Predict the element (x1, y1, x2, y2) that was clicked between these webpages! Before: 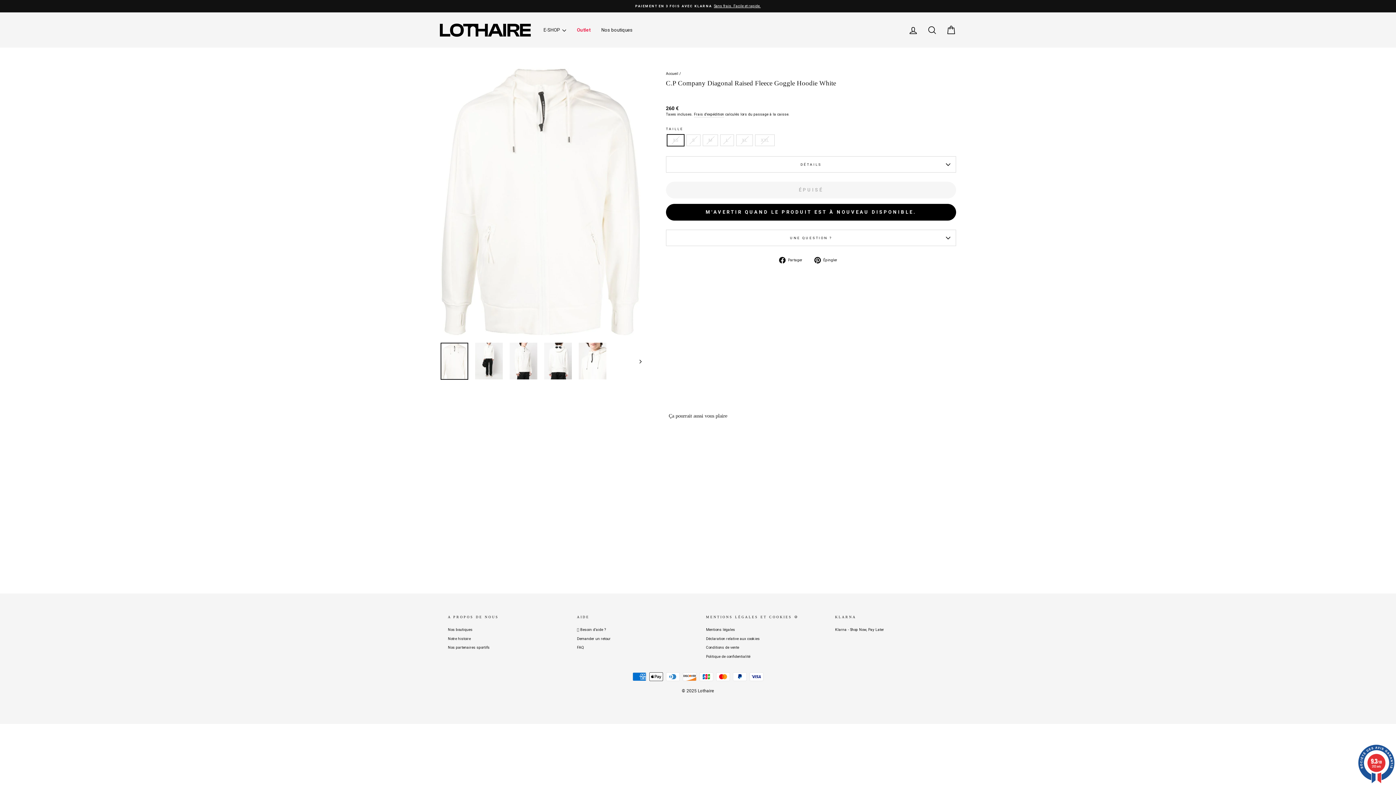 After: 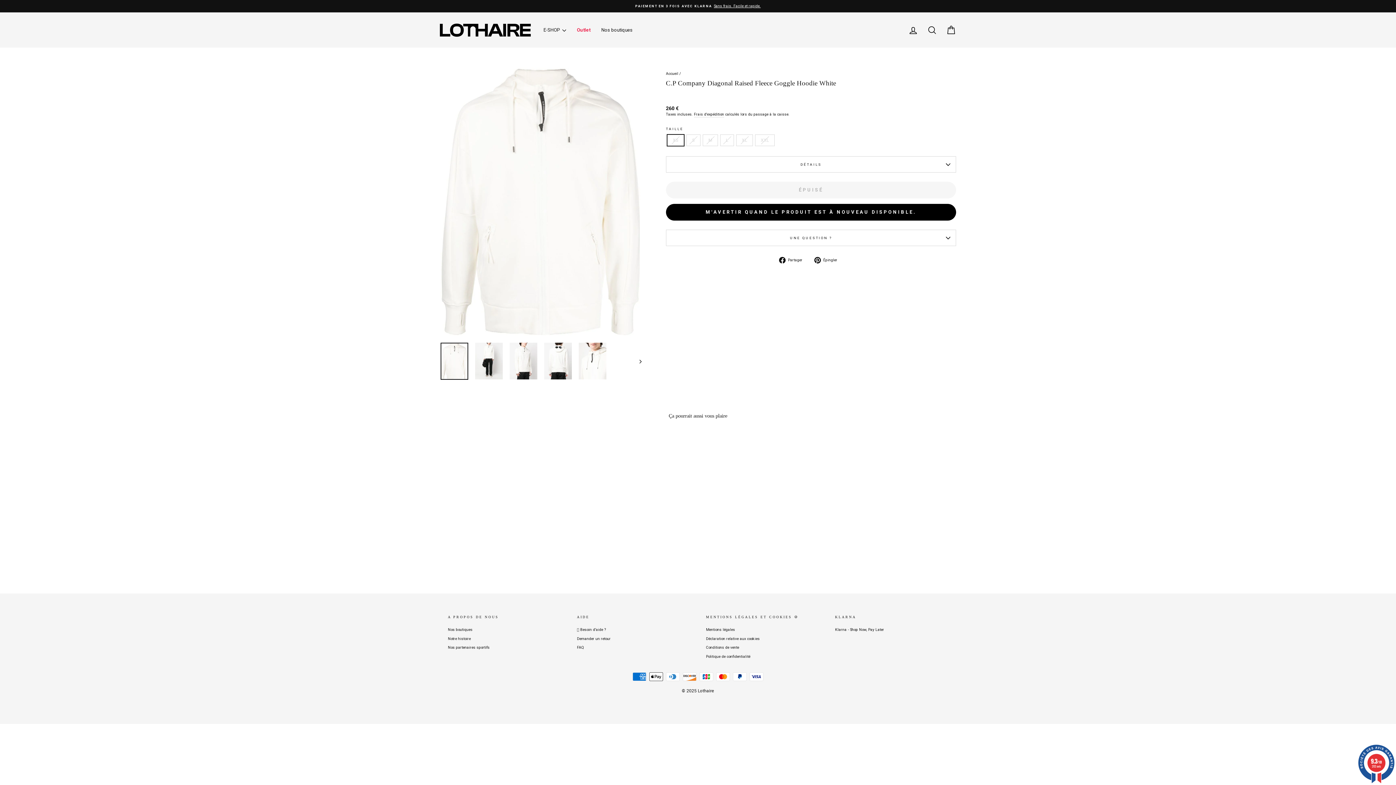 Action: label:  Partager
Partager sur Facebook bbox: (779, 257, 808, 263)